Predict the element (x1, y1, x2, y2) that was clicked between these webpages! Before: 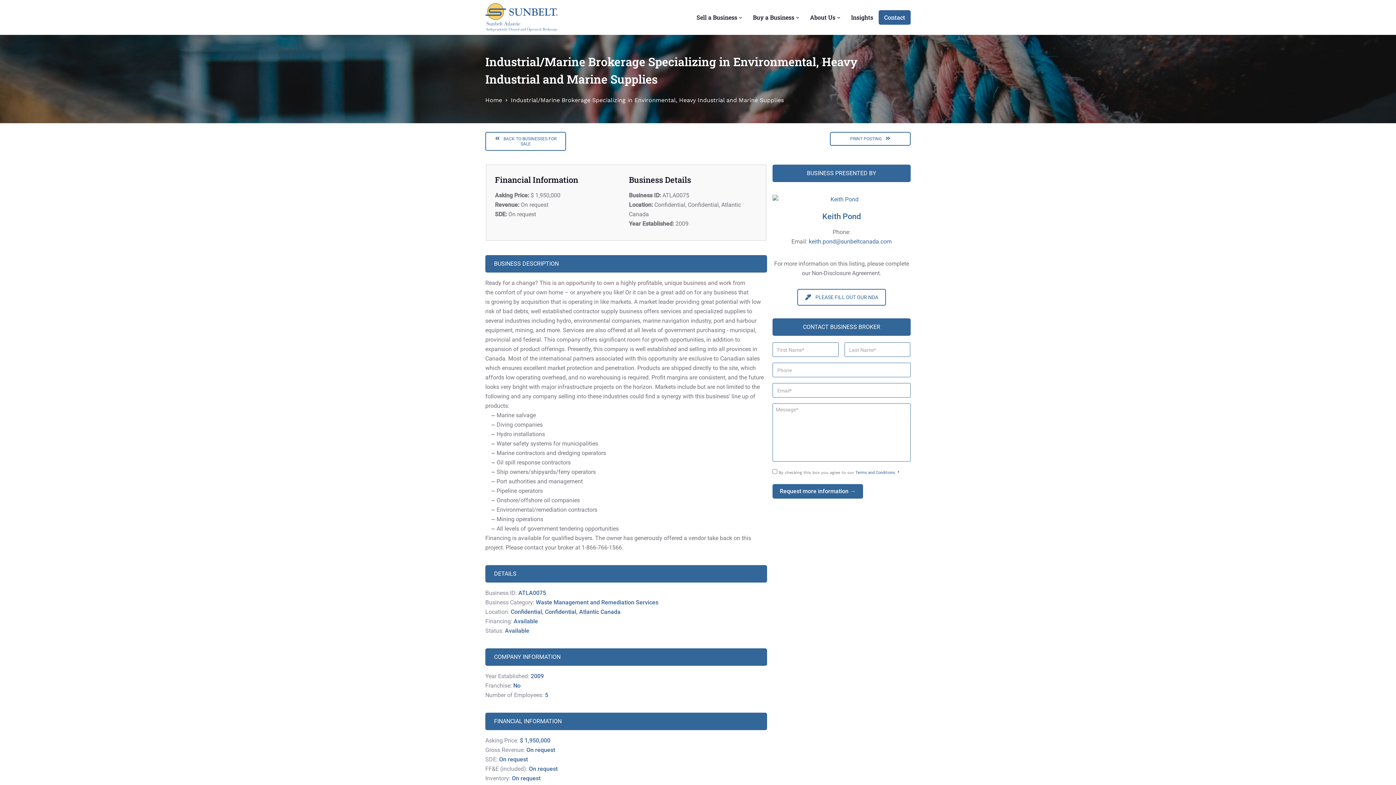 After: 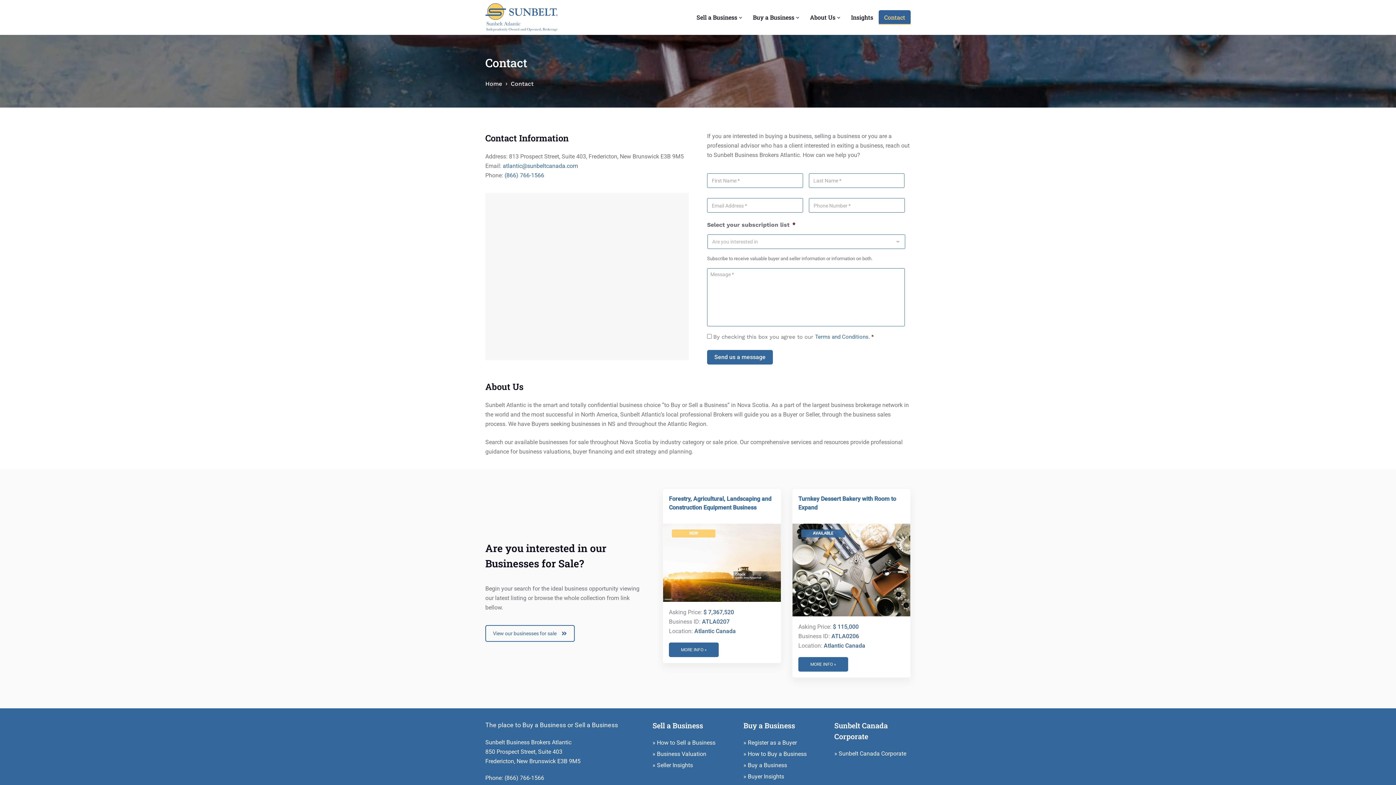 Action: label: Contact bbox: (878, 10, 910, 24)